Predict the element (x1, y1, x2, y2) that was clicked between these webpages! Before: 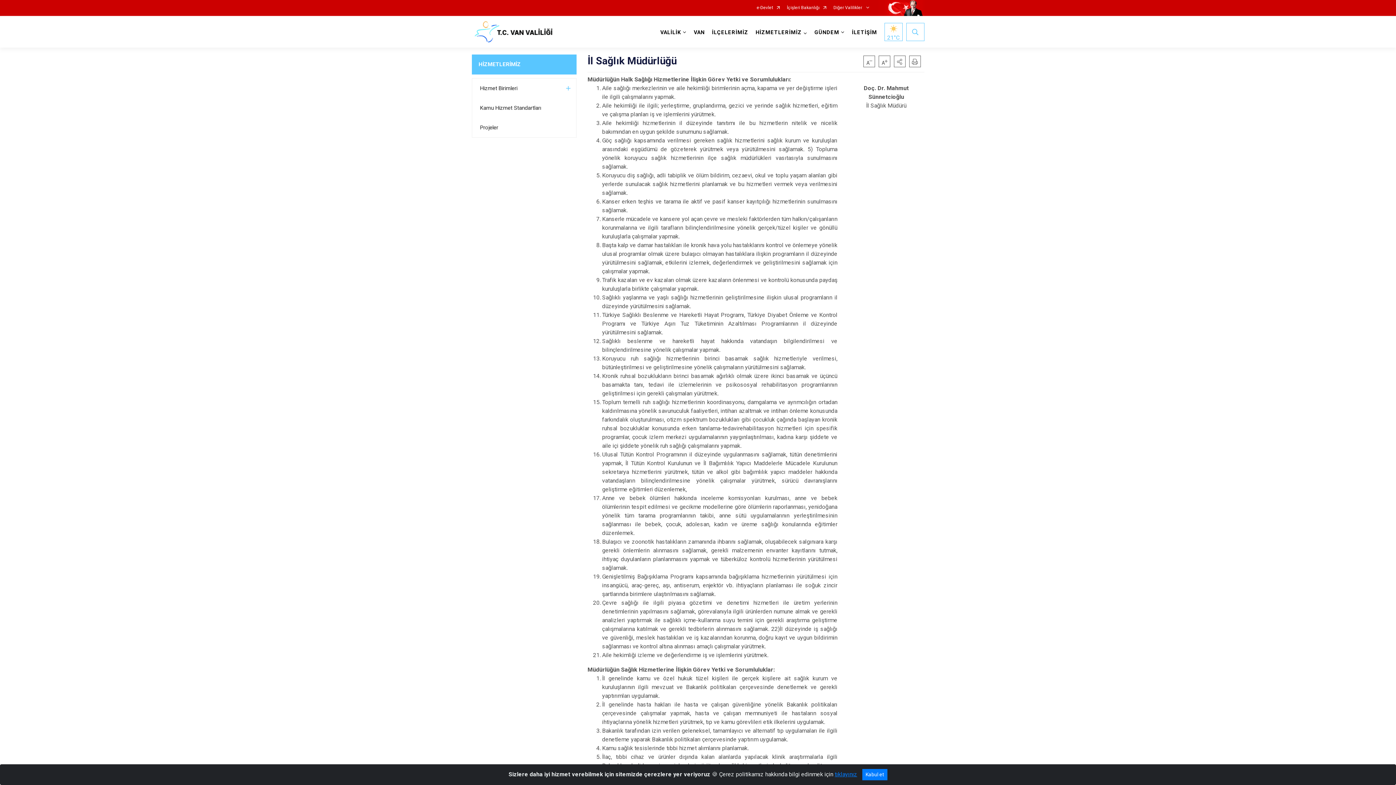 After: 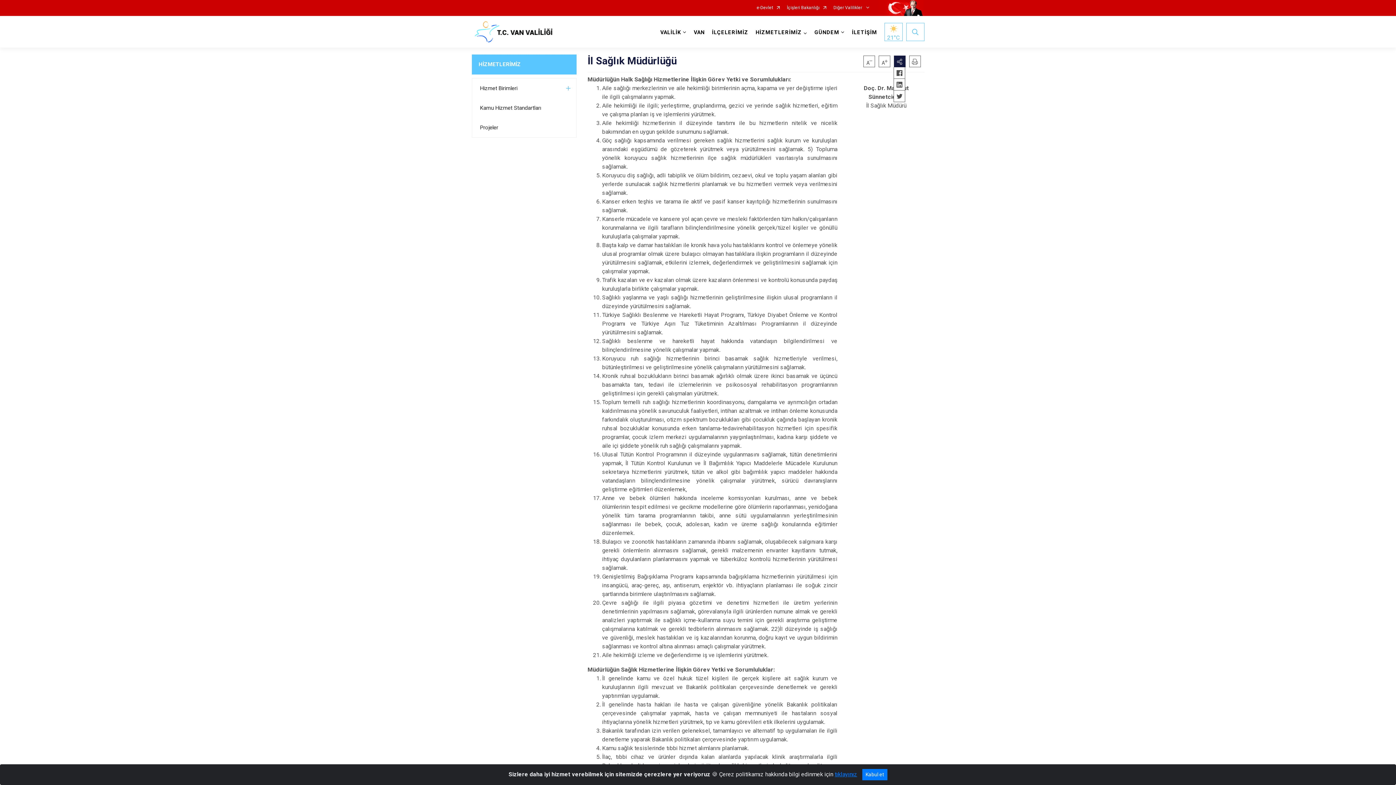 Action: bbox: (894, 55, 905, 67)